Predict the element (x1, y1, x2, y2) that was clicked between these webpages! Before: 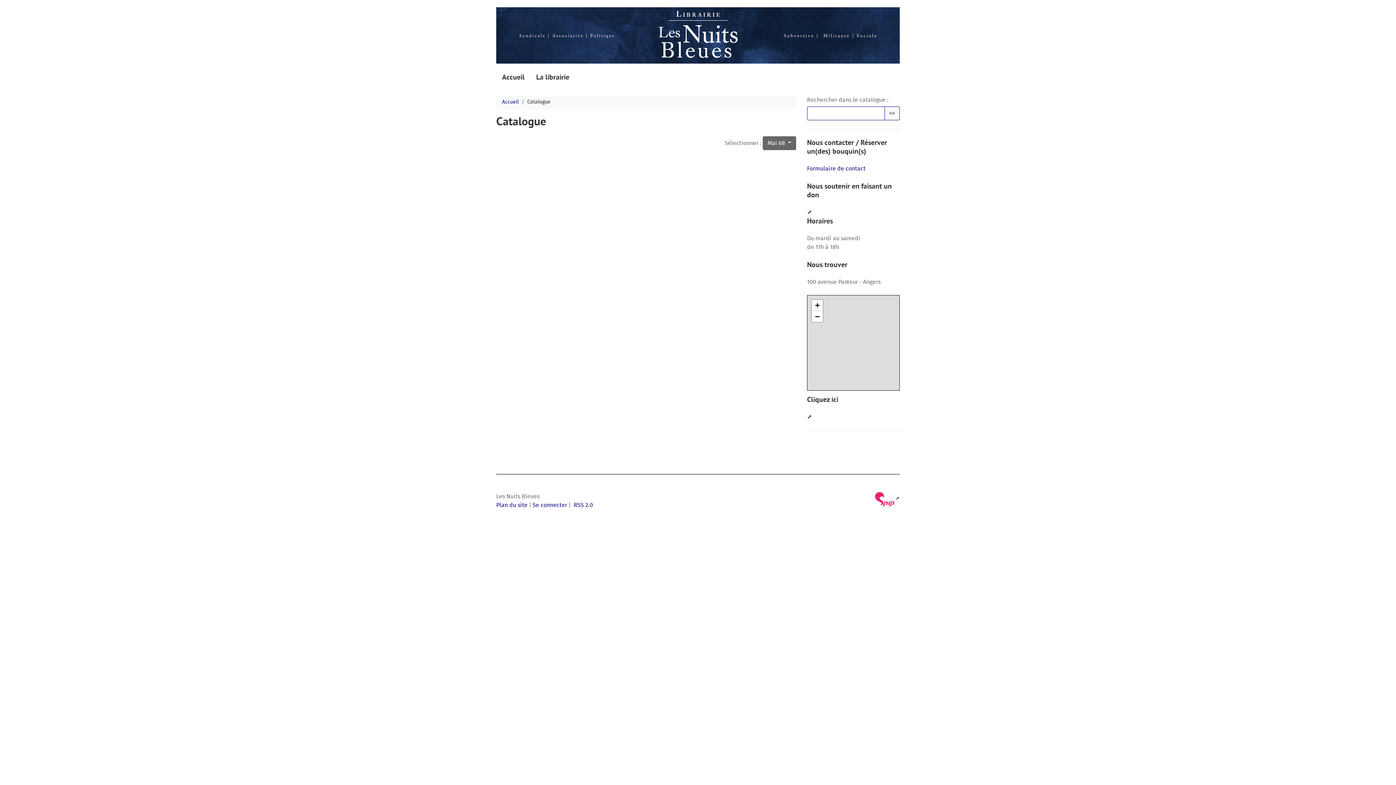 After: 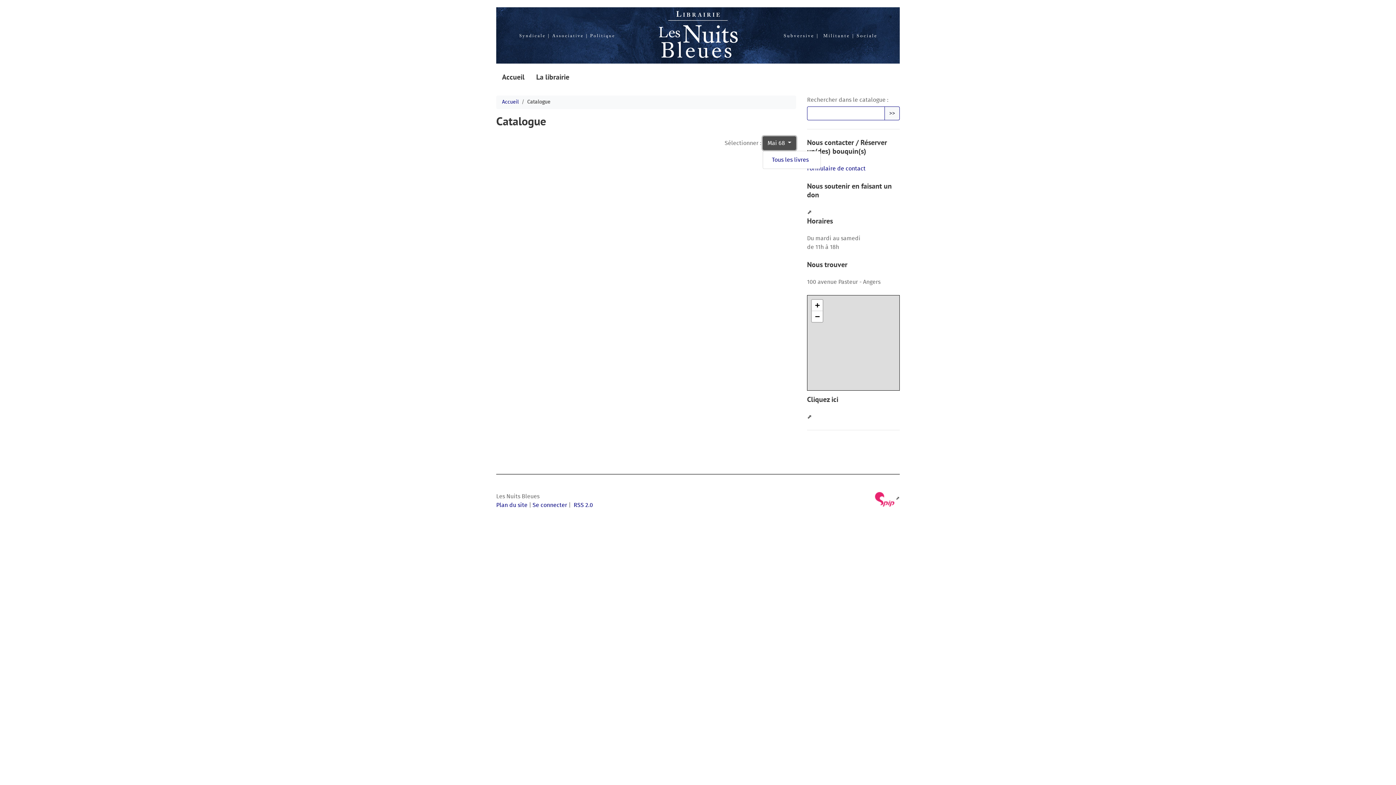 Action: bbox: (763, 136, 796, 150) label: Mai 68 